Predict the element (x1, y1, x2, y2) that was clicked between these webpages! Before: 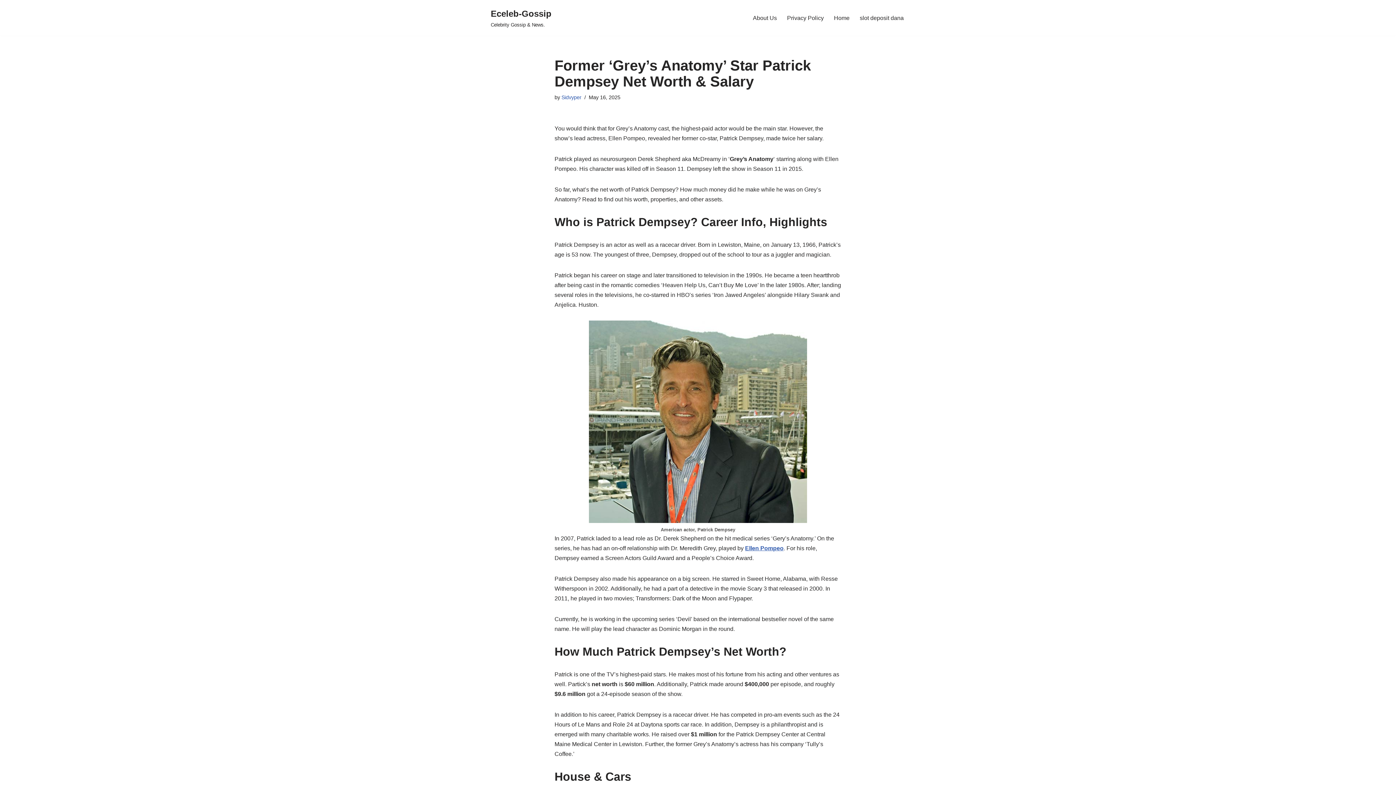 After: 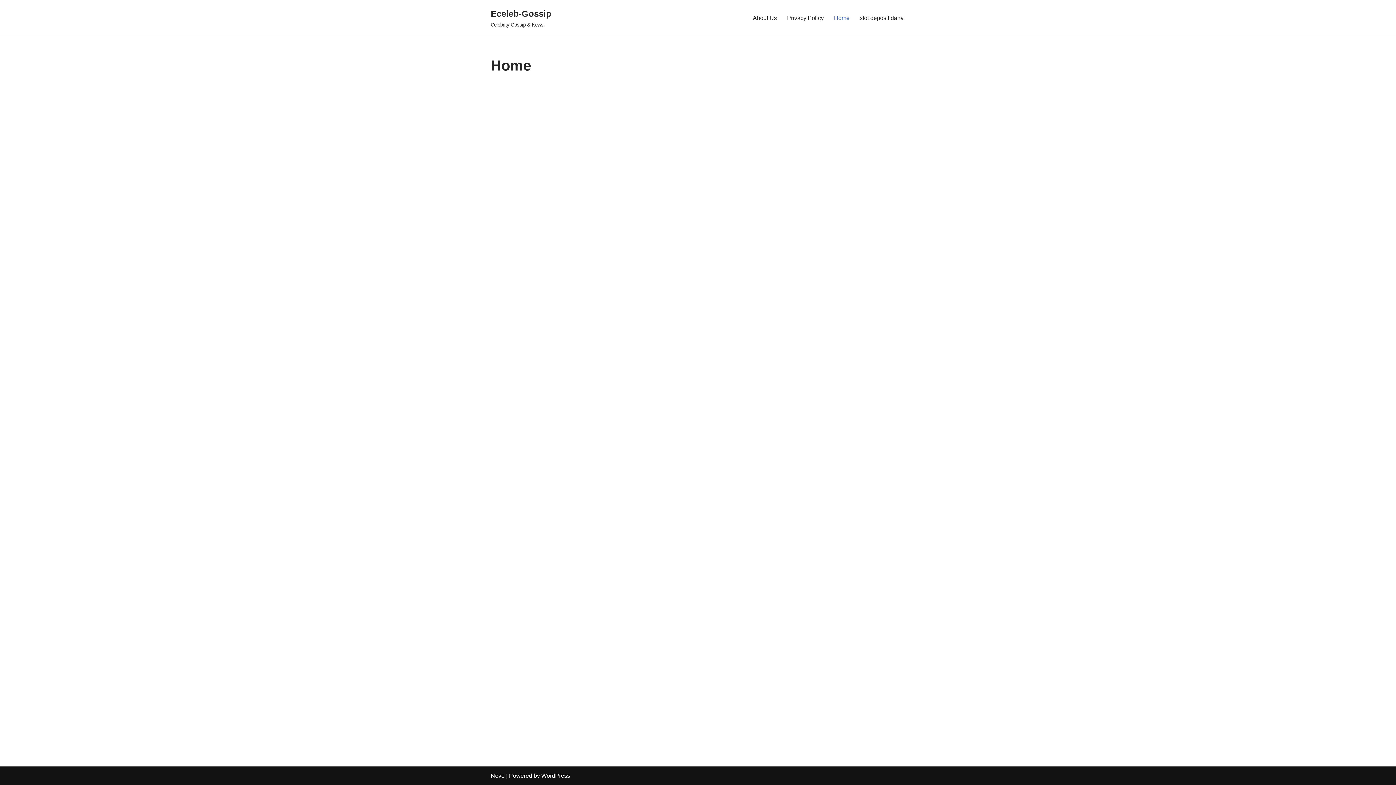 Action: bbox: (834, 13, 849, 22) label: Home